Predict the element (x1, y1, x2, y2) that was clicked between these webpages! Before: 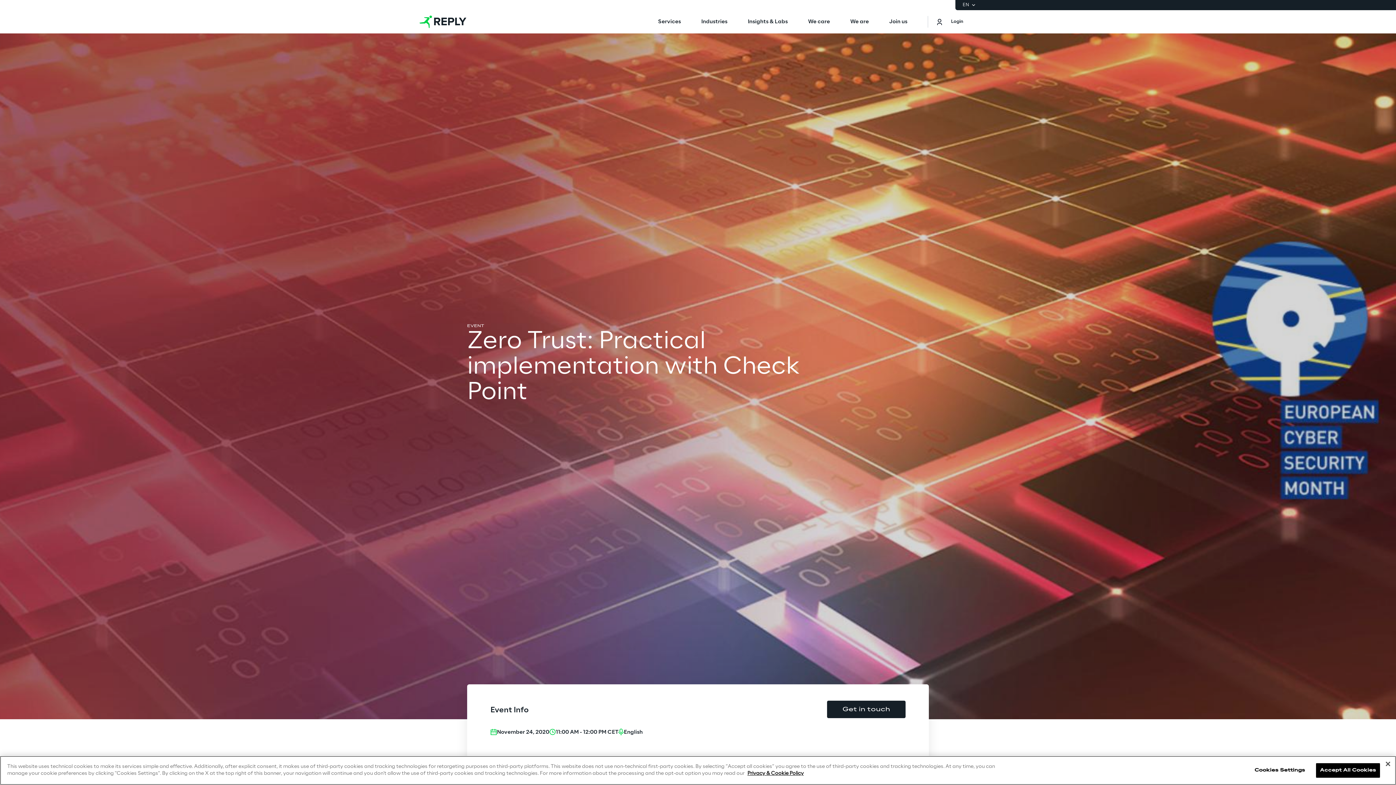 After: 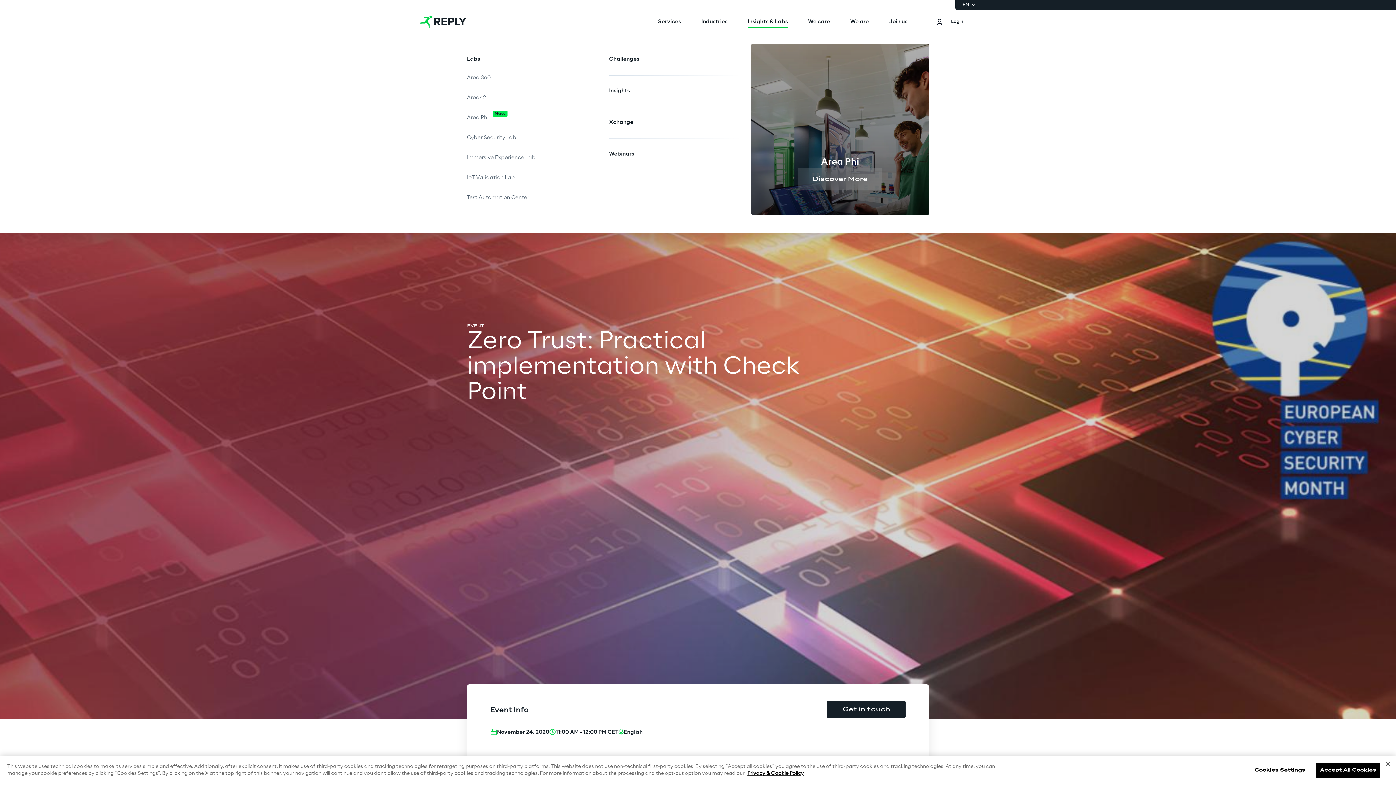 Action: label: Insights & Labs bbox: (748, 10, 788, 33)